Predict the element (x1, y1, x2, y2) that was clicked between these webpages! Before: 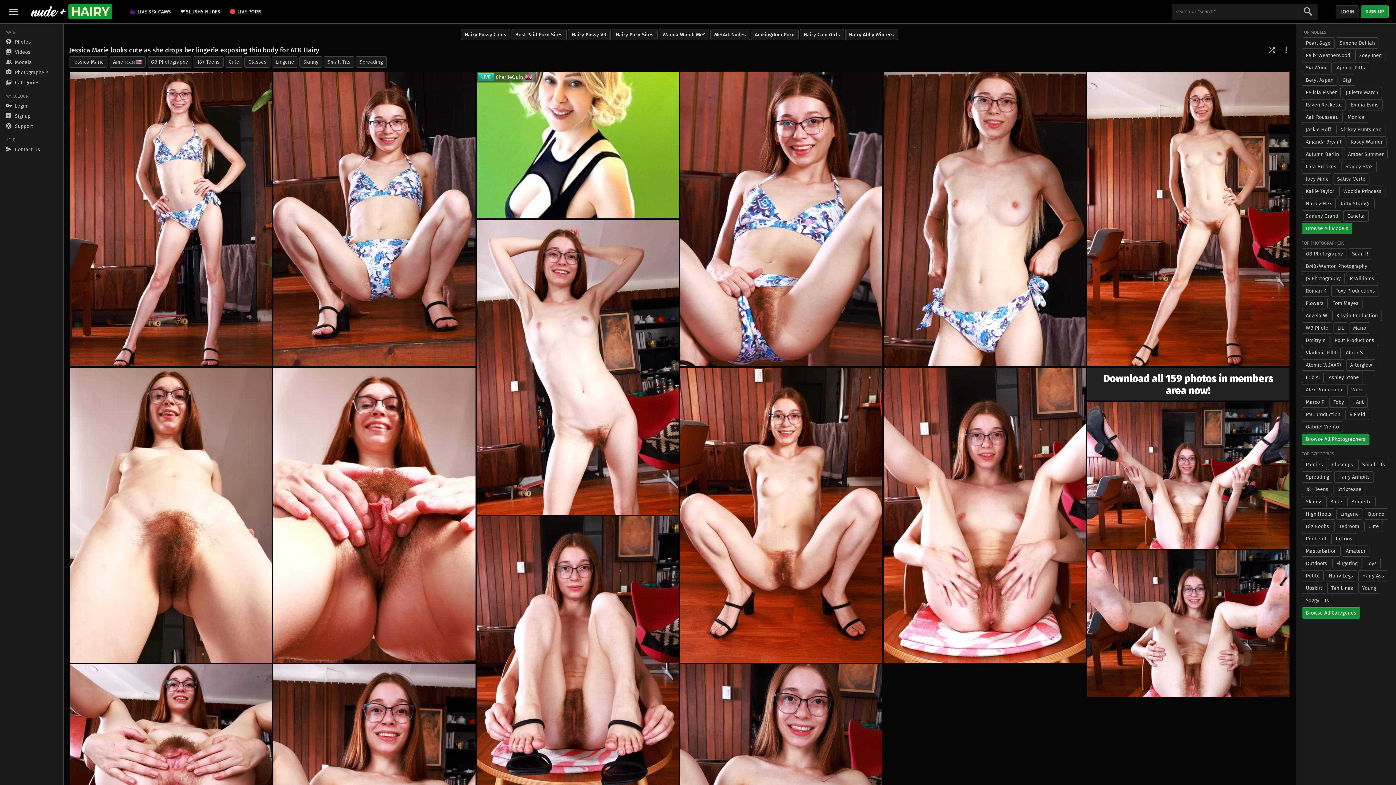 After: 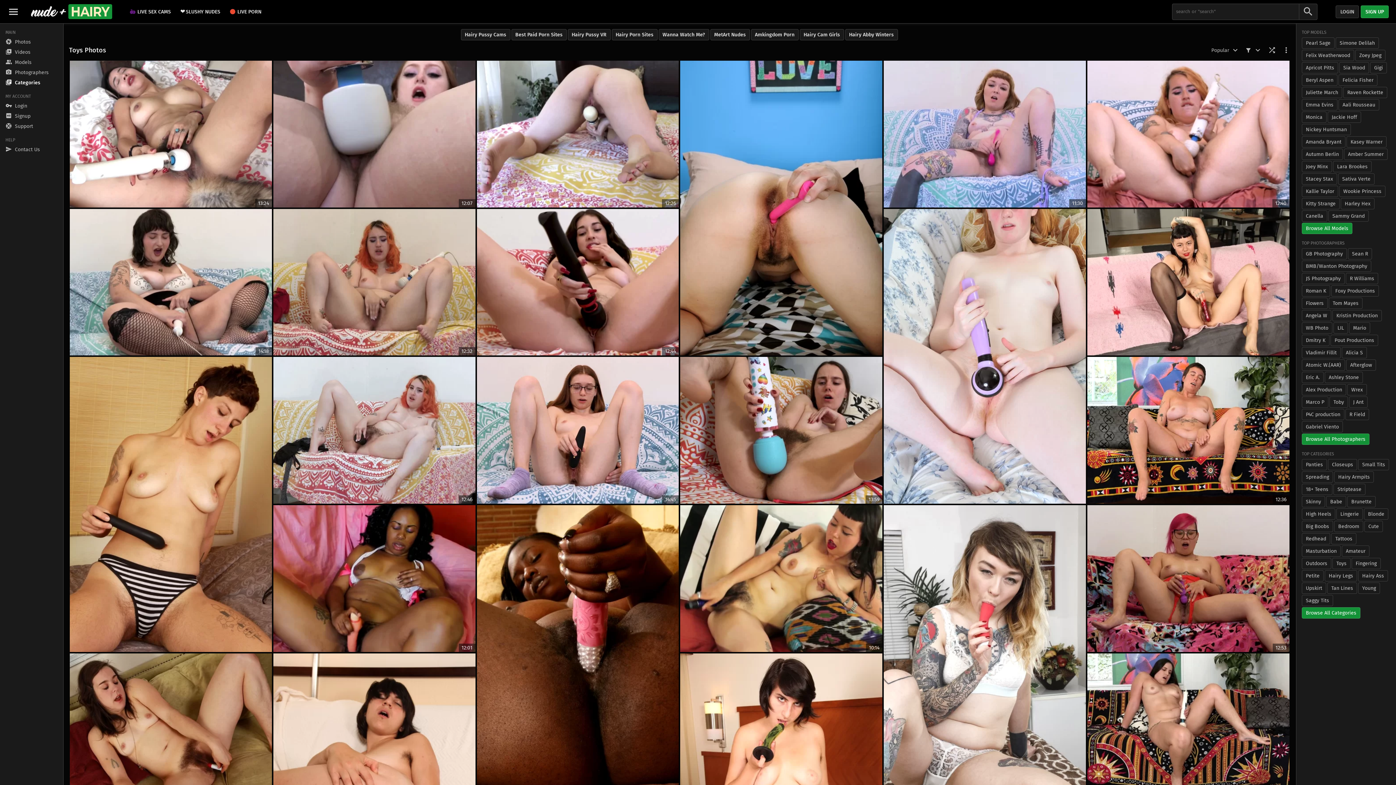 Action: bbox: (1362, 558, 1381, 569) label: Toys